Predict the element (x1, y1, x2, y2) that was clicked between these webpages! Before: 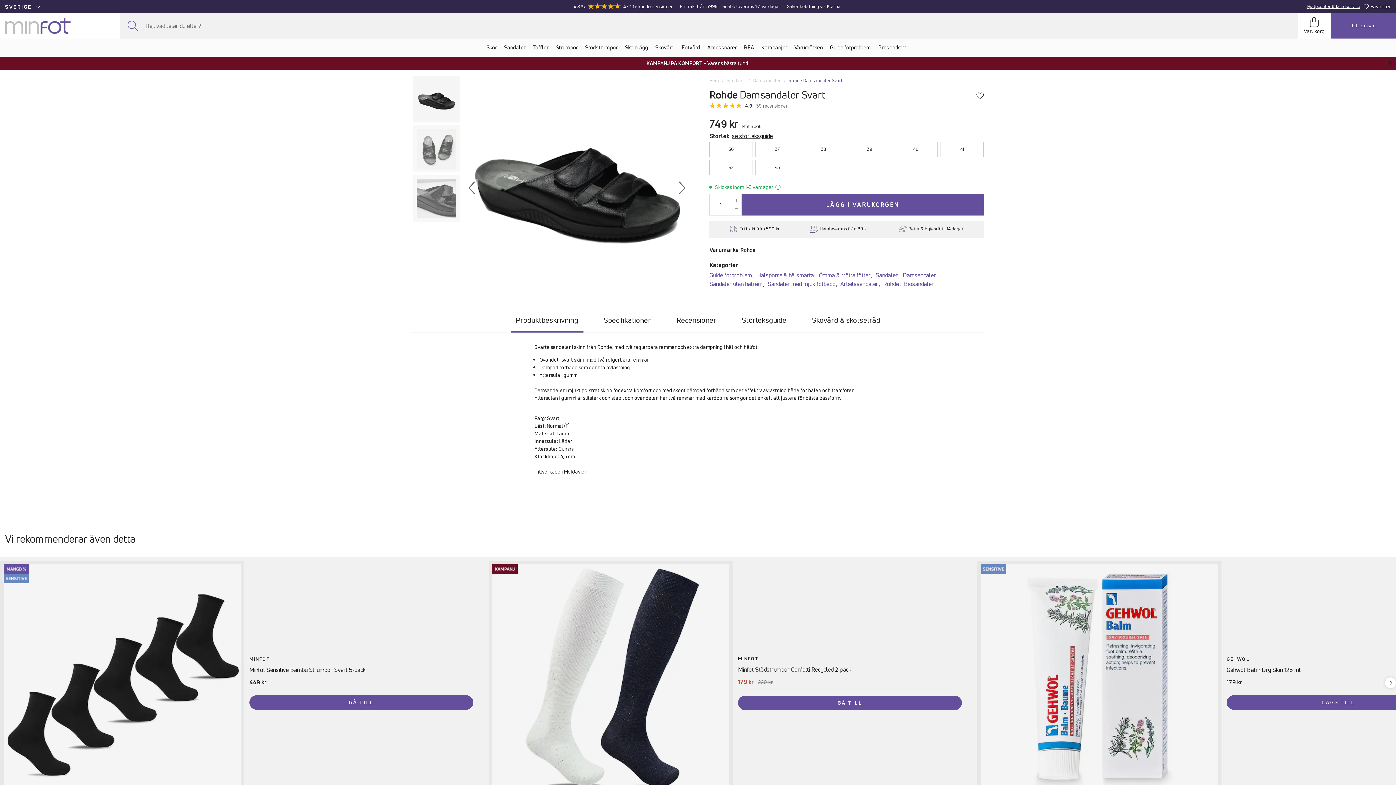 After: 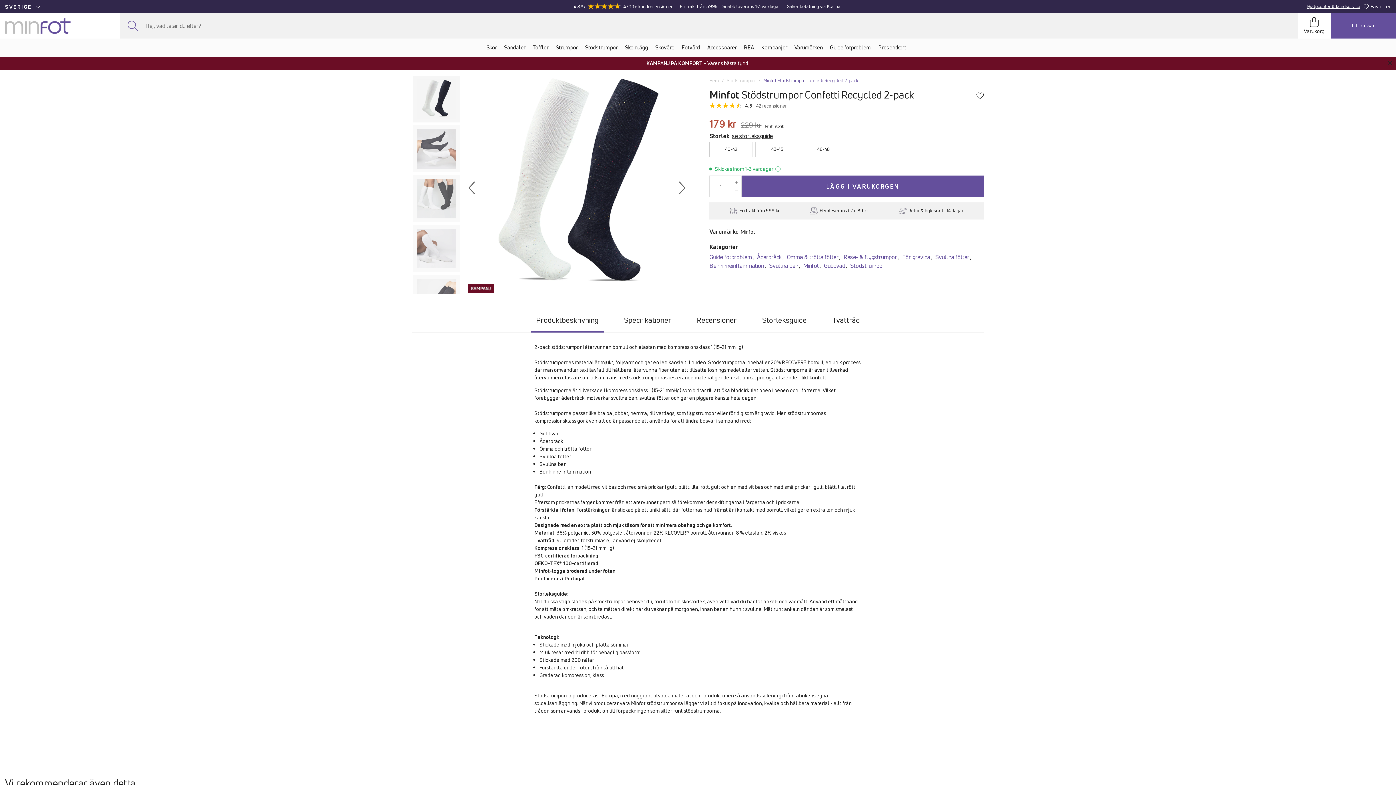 Action: label: GÅ TILL bbox: (738, 699, 962, 706)